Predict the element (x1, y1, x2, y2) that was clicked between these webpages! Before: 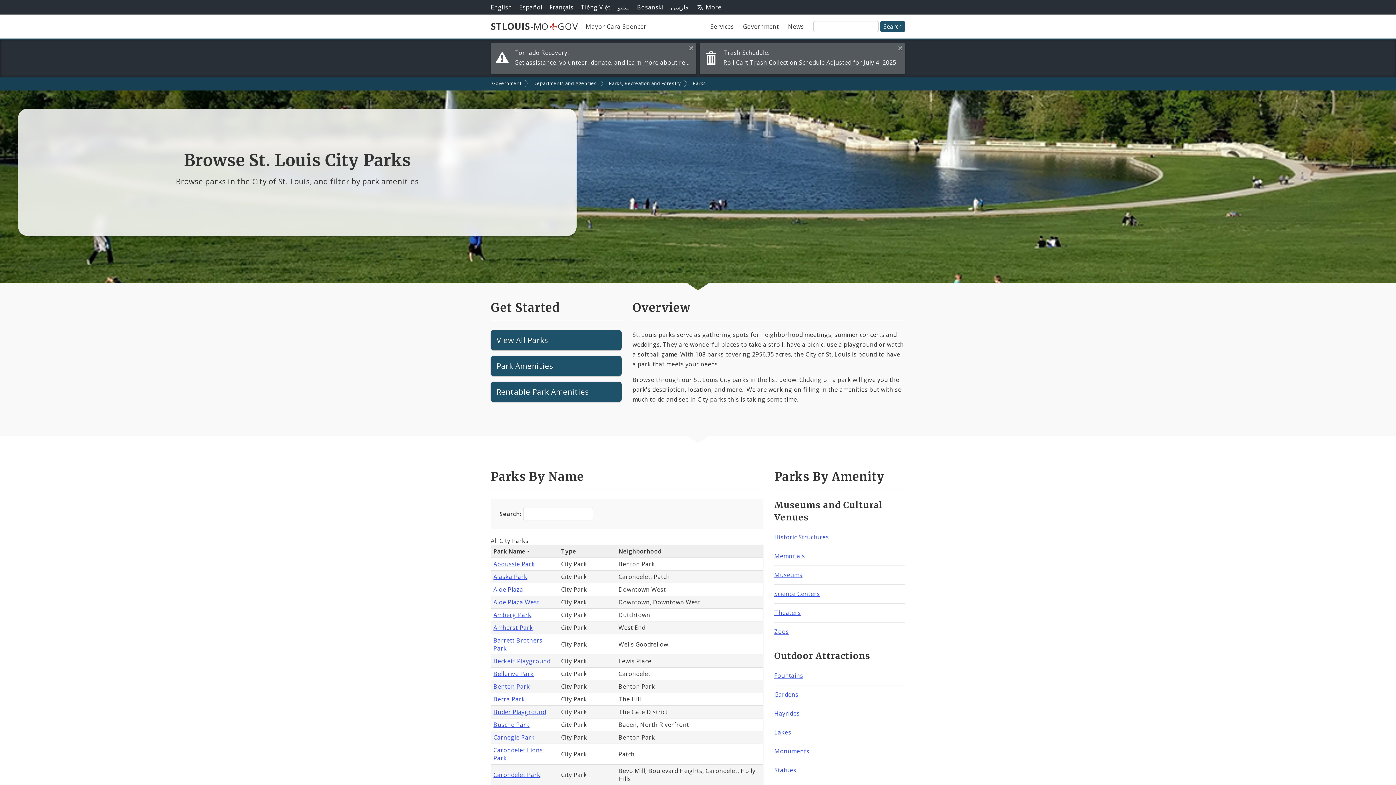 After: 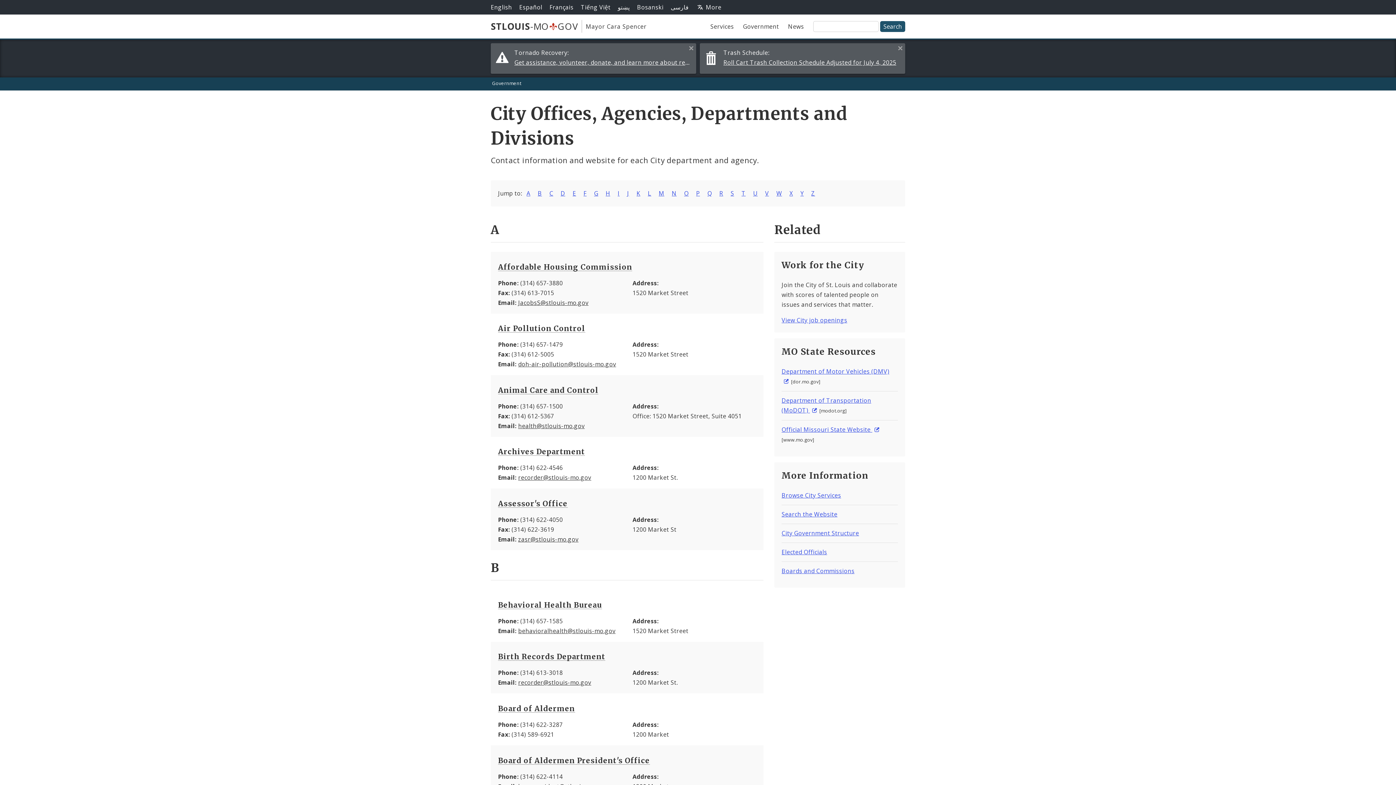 Action: label: Departments and Agencies bbox: (525, 79, 599, 87)